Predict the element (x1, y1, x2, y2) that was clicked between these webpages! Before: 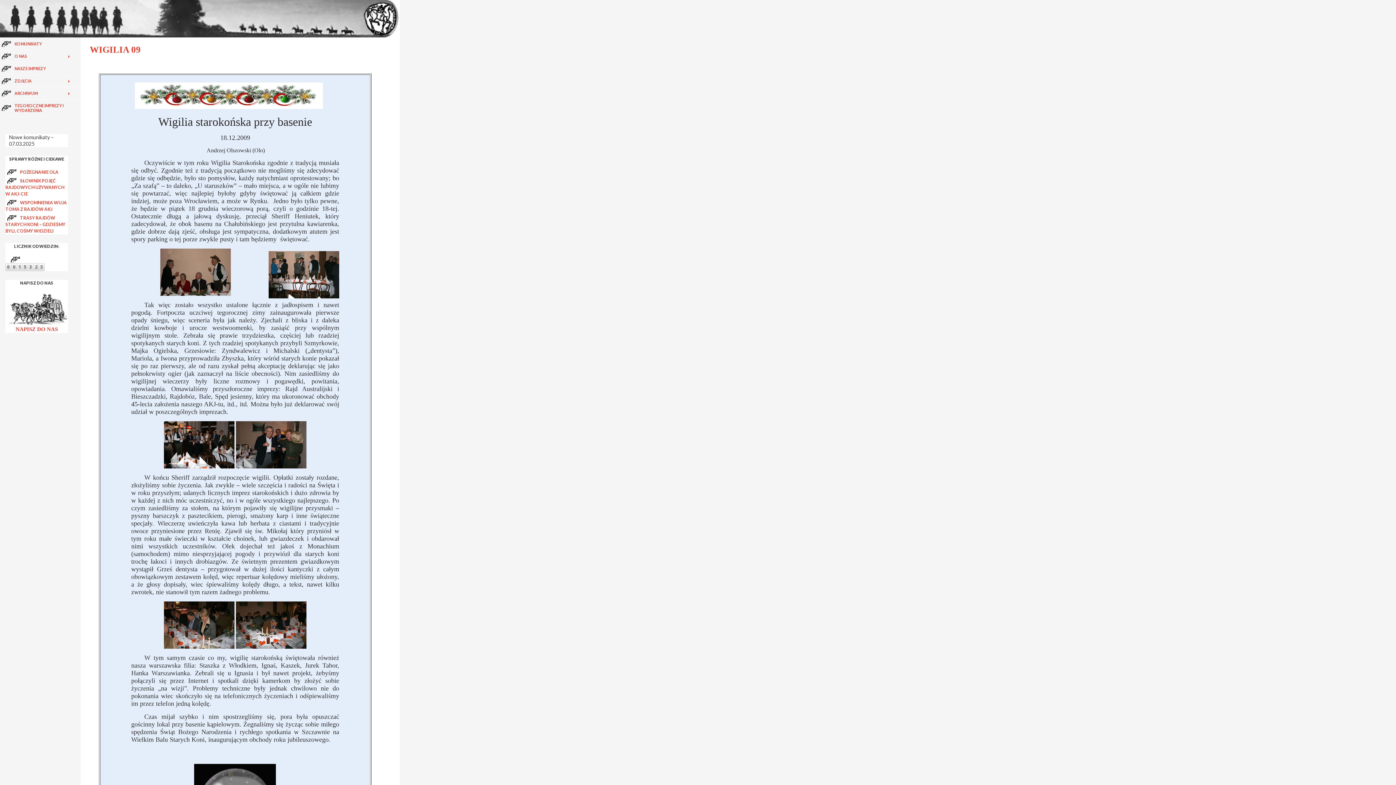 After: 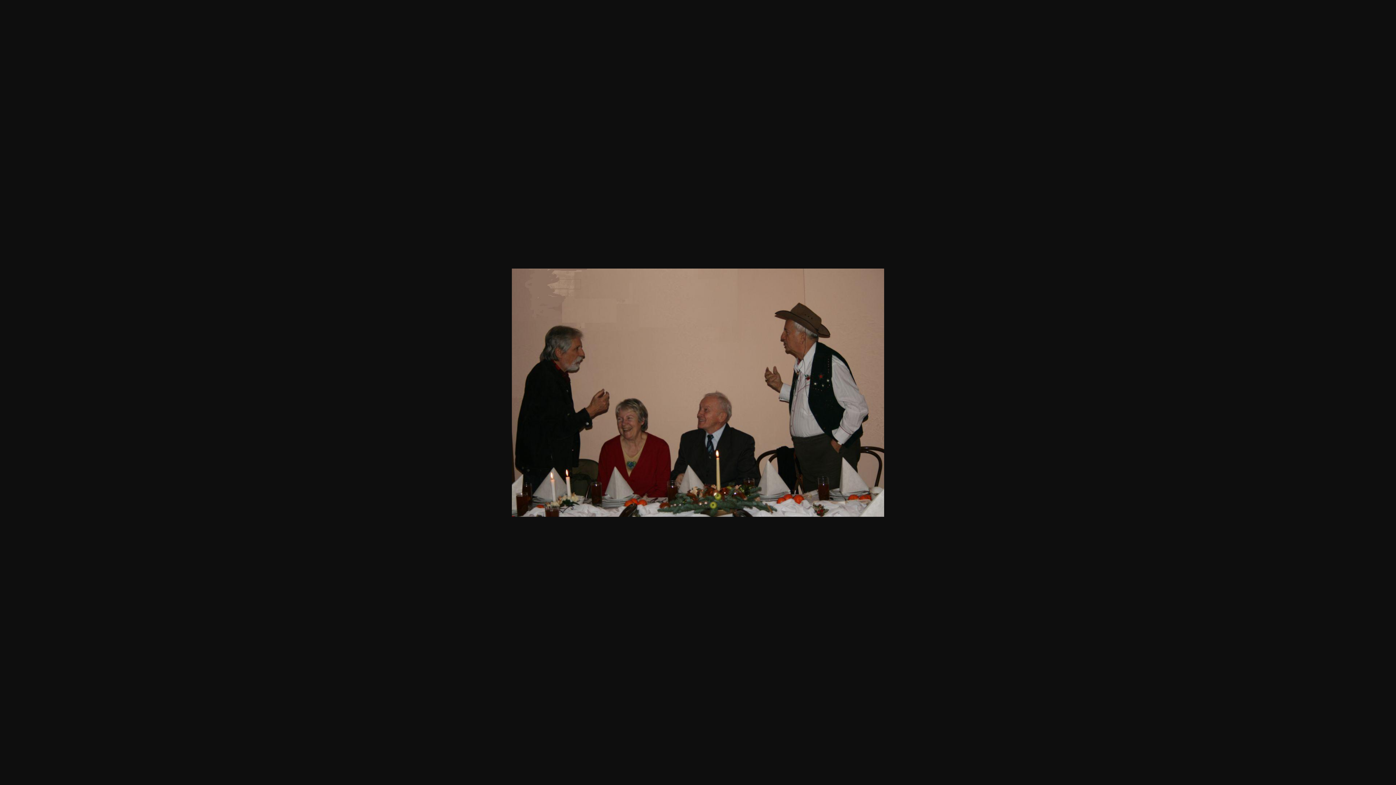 Action: bbox: (160, 268, 230, 274)